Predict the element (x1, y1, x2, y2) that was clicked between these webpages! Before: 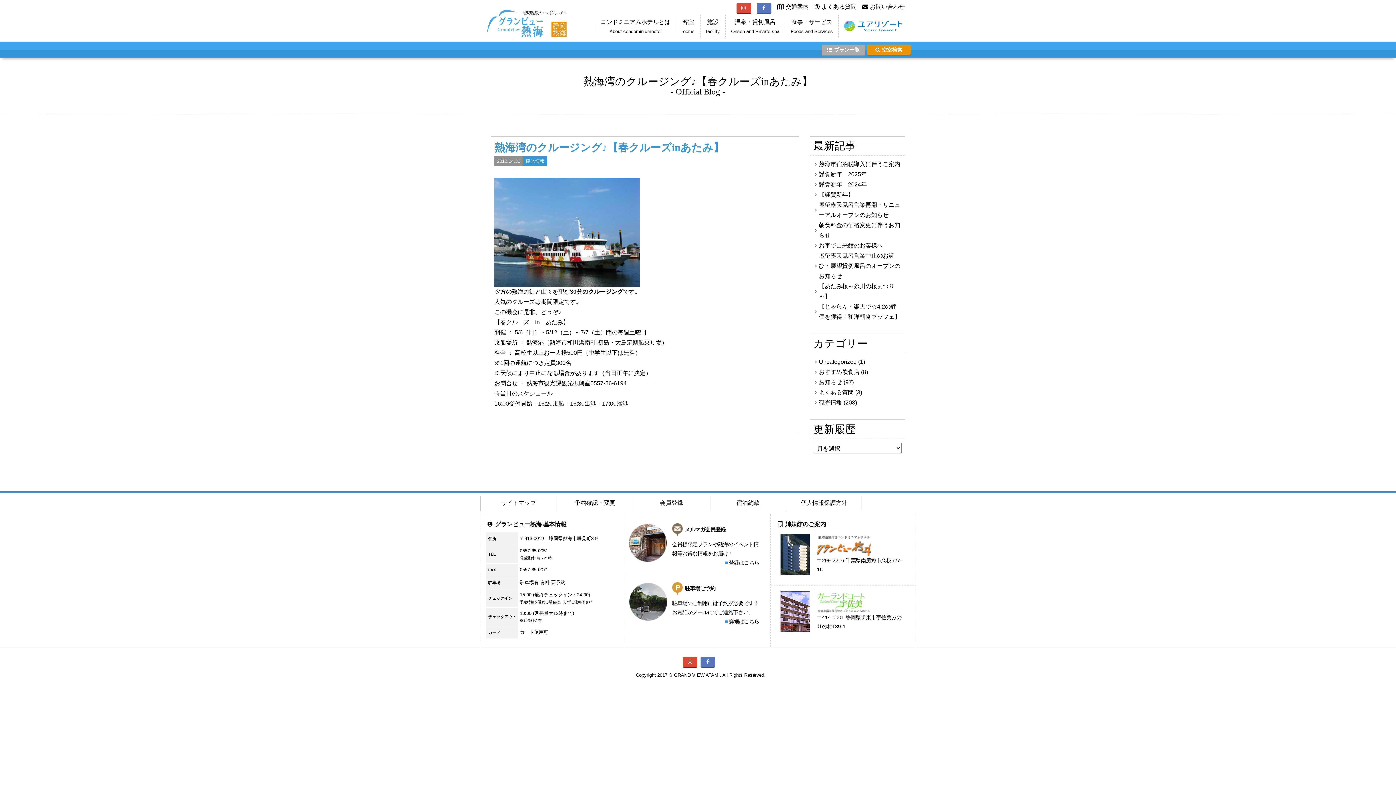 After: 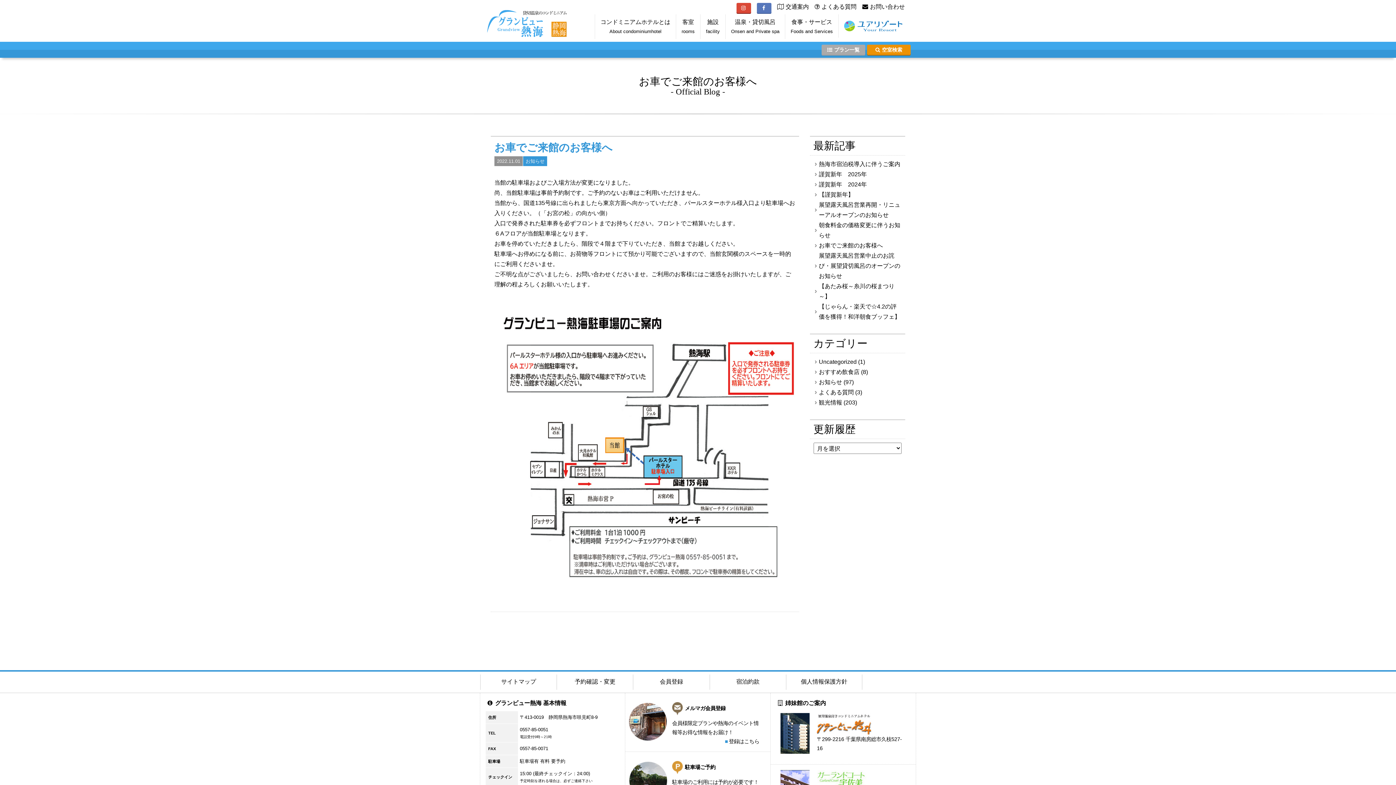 Action: label: お車でご来館のお客様へ bbox: (813, 240, 883, 250)